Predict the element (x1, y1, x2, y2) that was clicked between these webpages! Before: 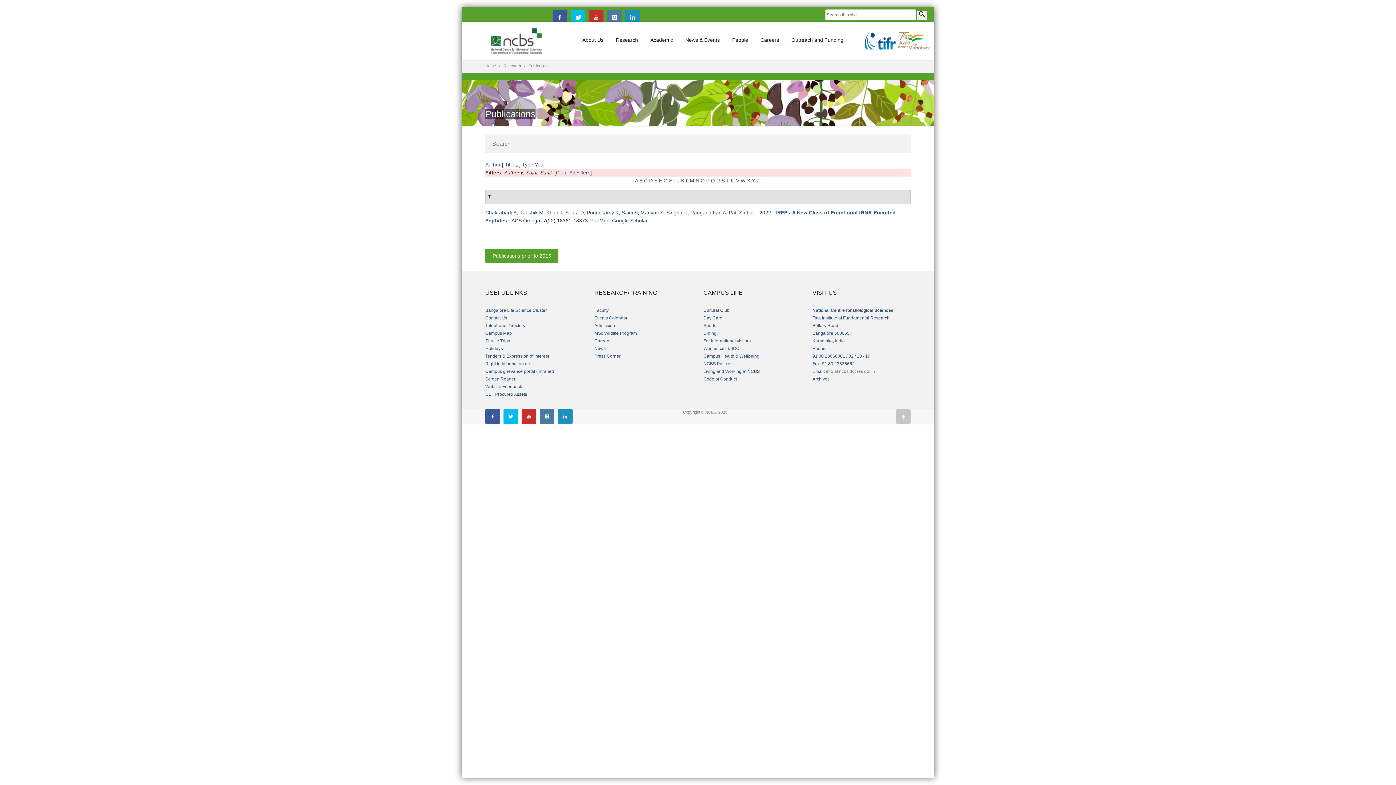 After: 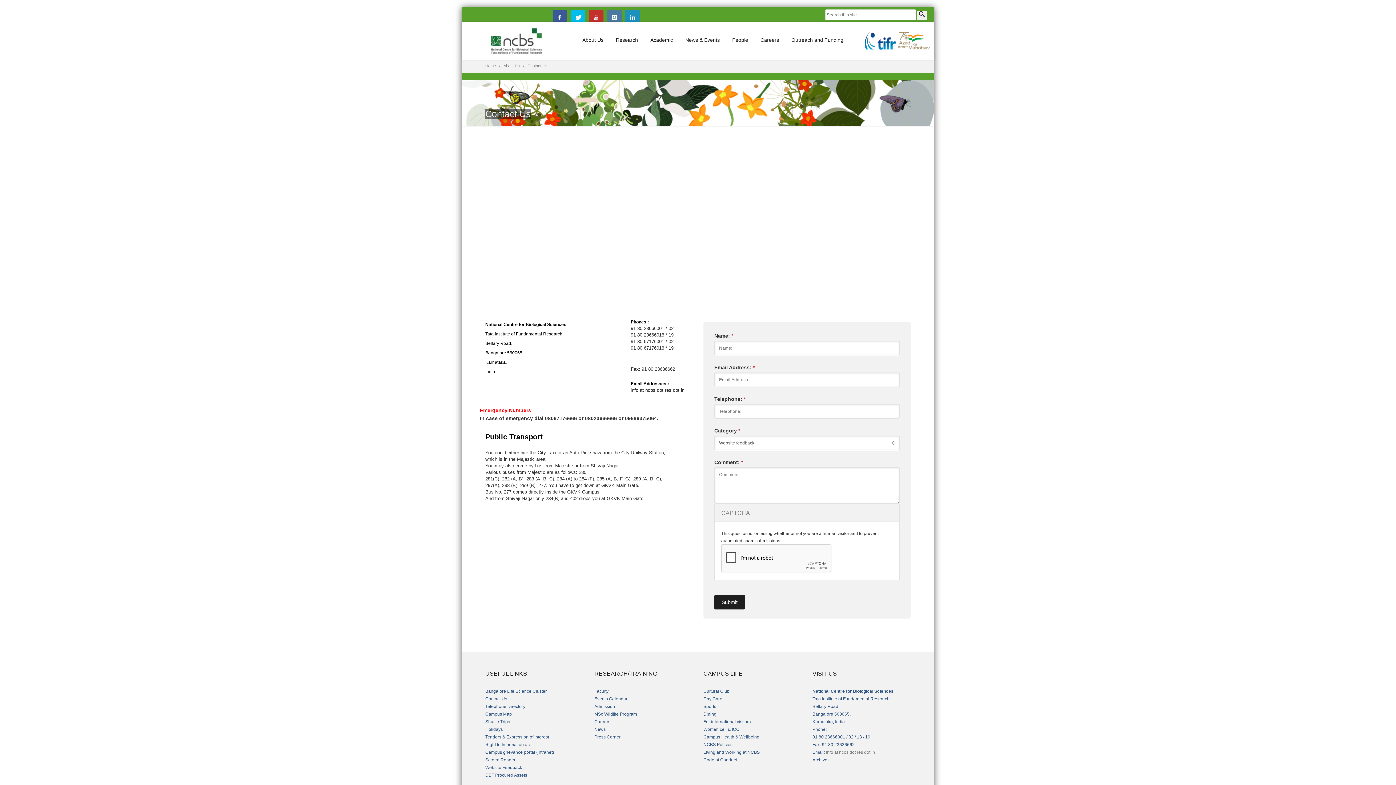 Action: label: Contact Us bbox: (485, 315, 507, 320)